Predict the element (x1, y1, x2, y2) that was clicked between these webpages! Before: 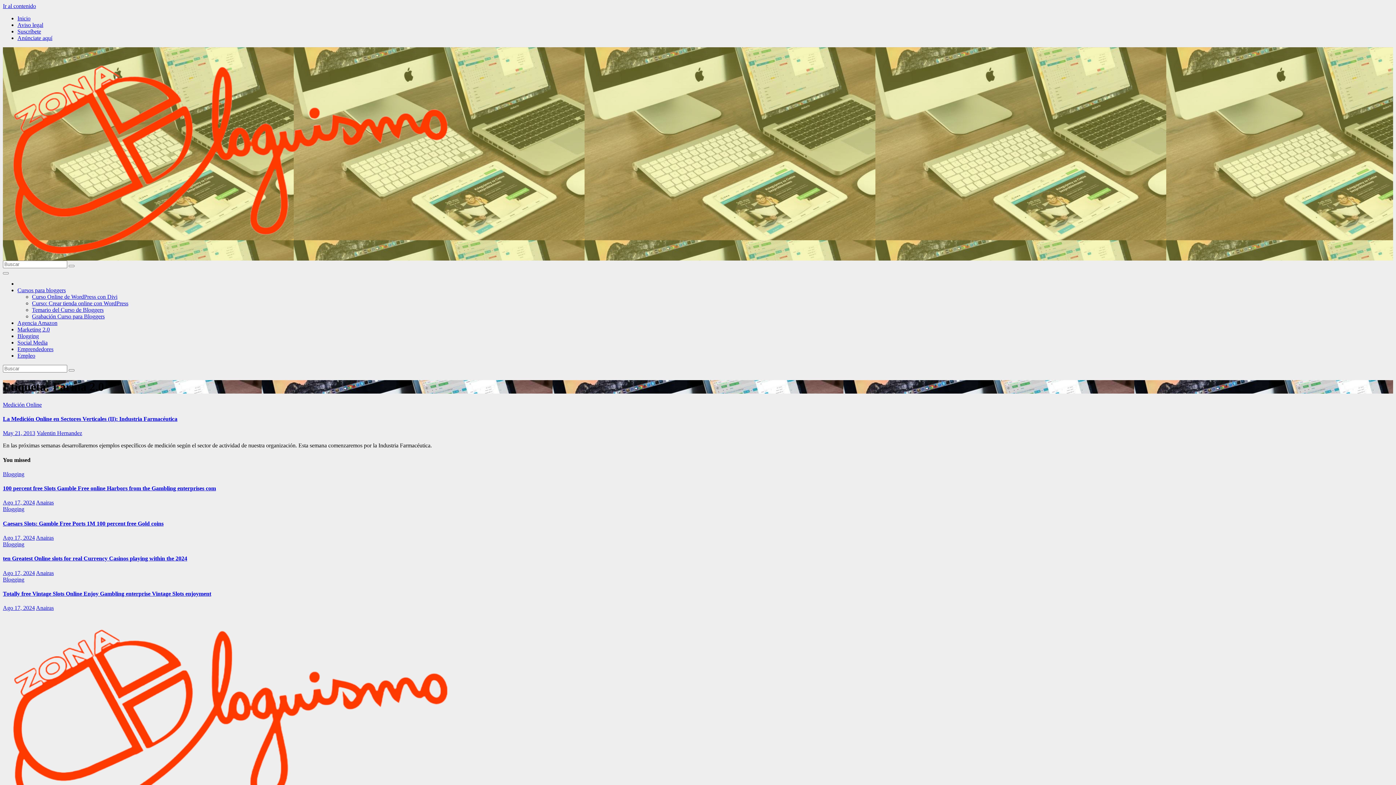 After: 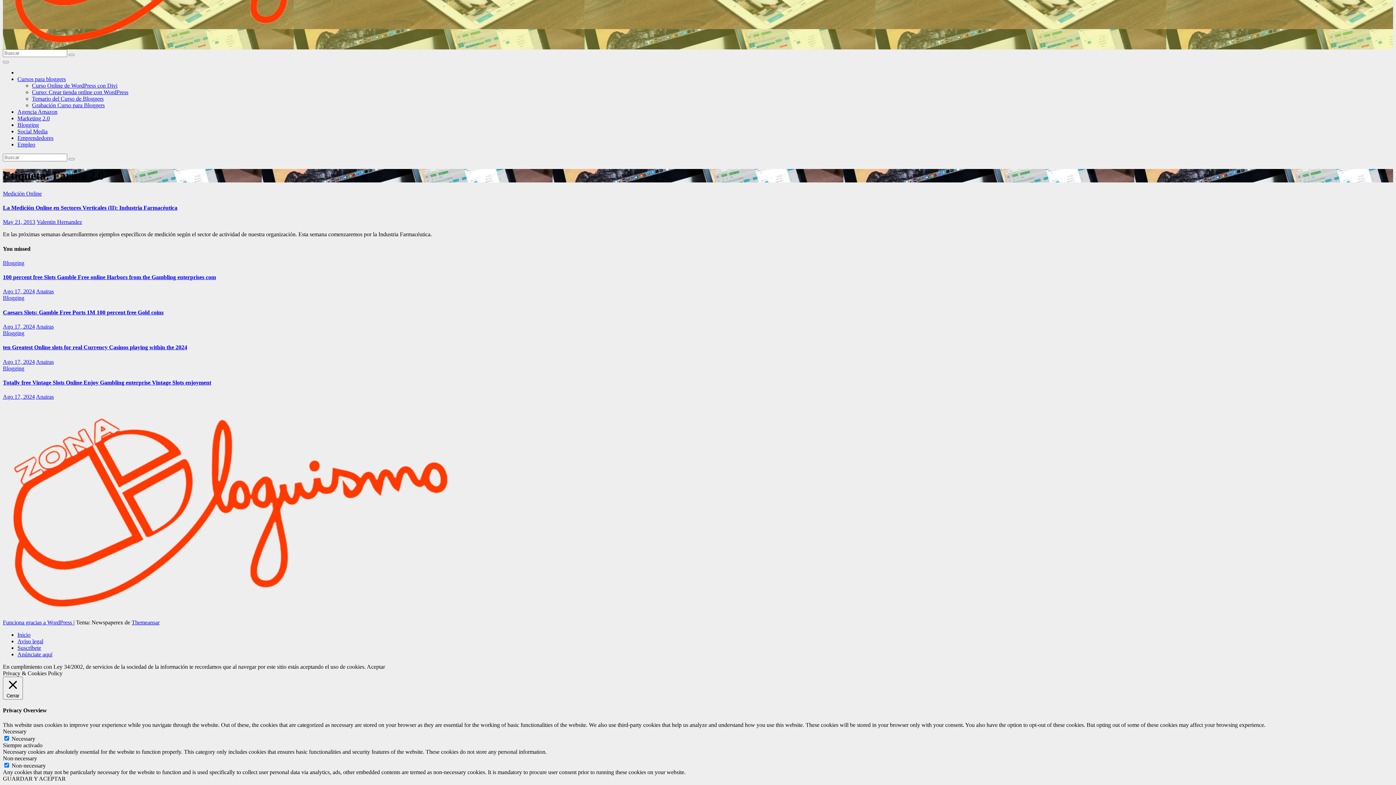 Action: bbox: (2, 2, 36, 9) label: Ir al contenido